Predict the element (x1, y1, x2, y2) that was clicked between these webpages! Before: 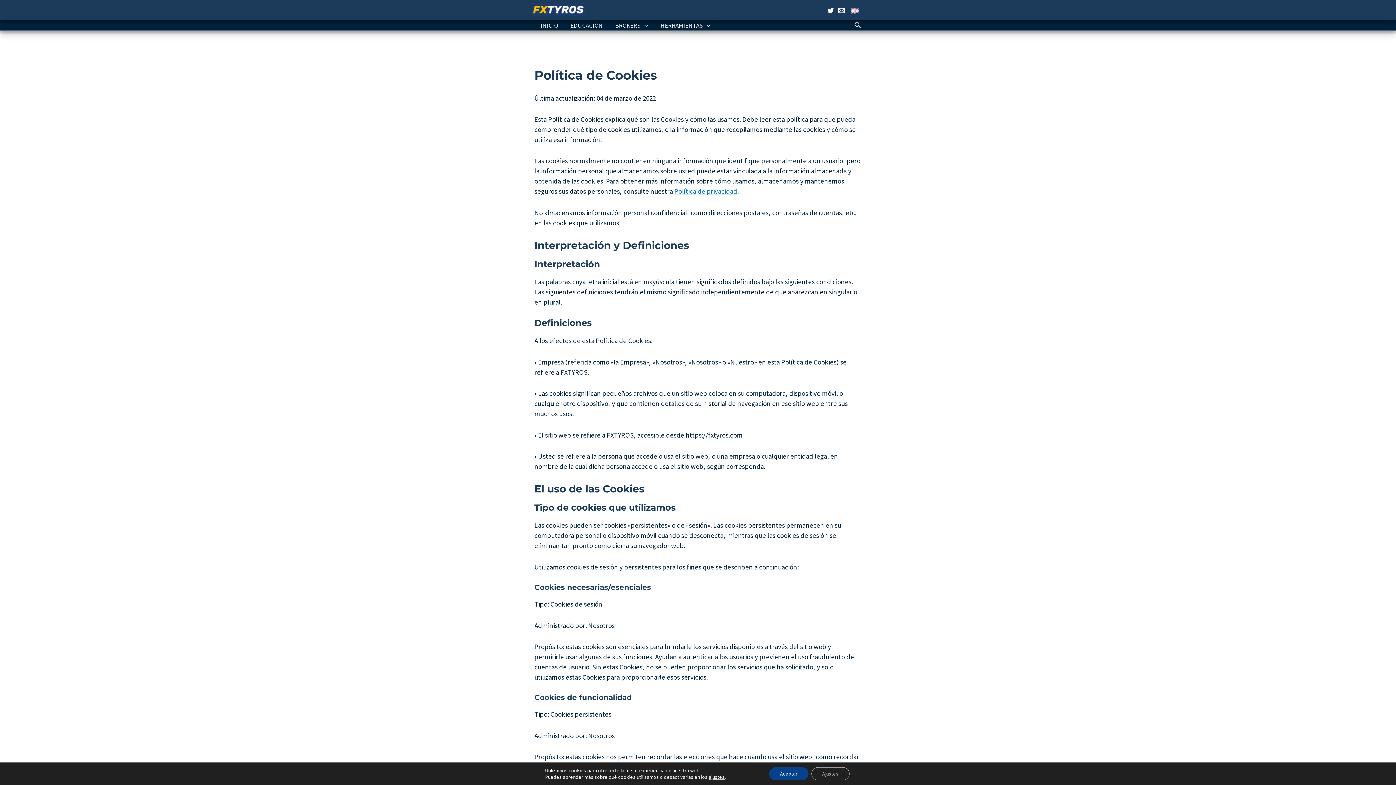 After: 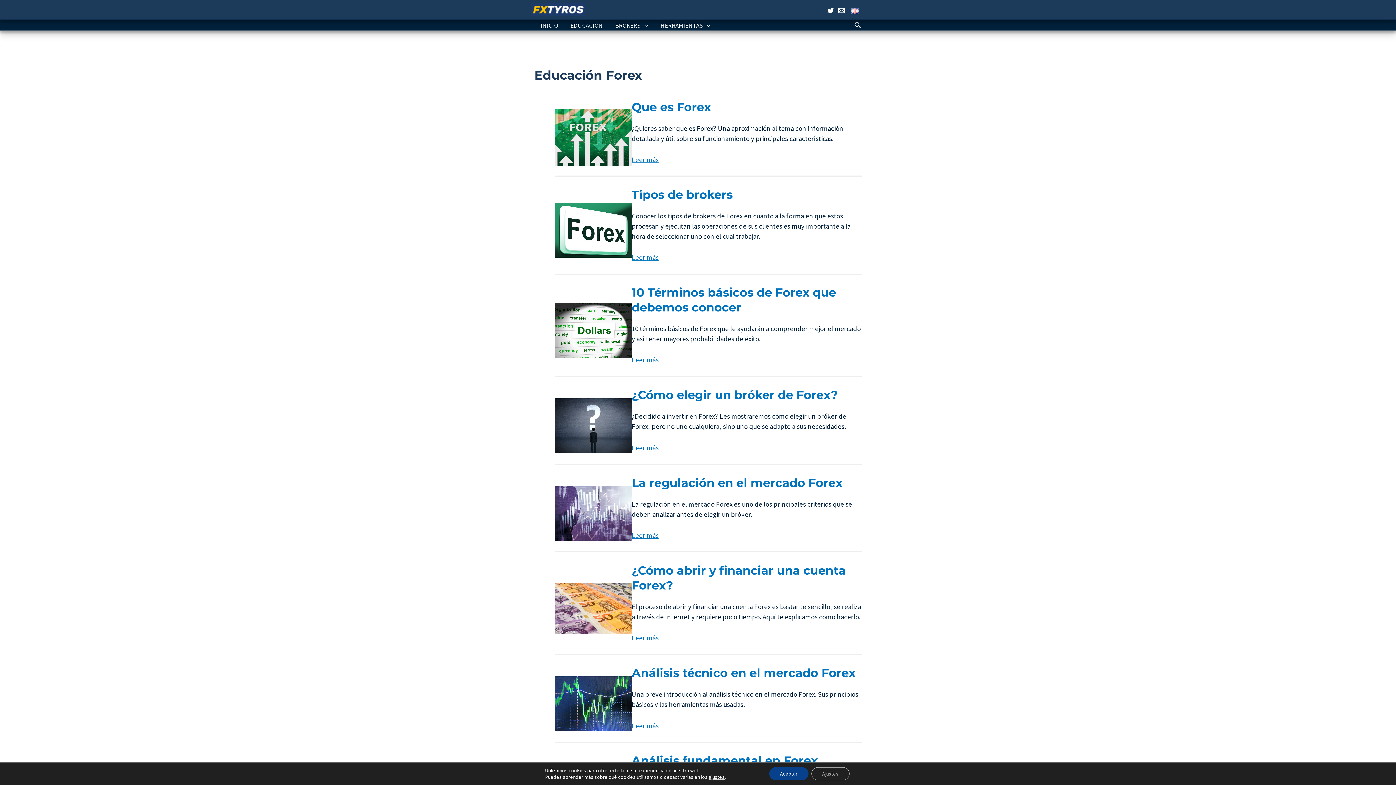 Action: label: EDUCACIÓN bbox: (564, 20, 609, 30)